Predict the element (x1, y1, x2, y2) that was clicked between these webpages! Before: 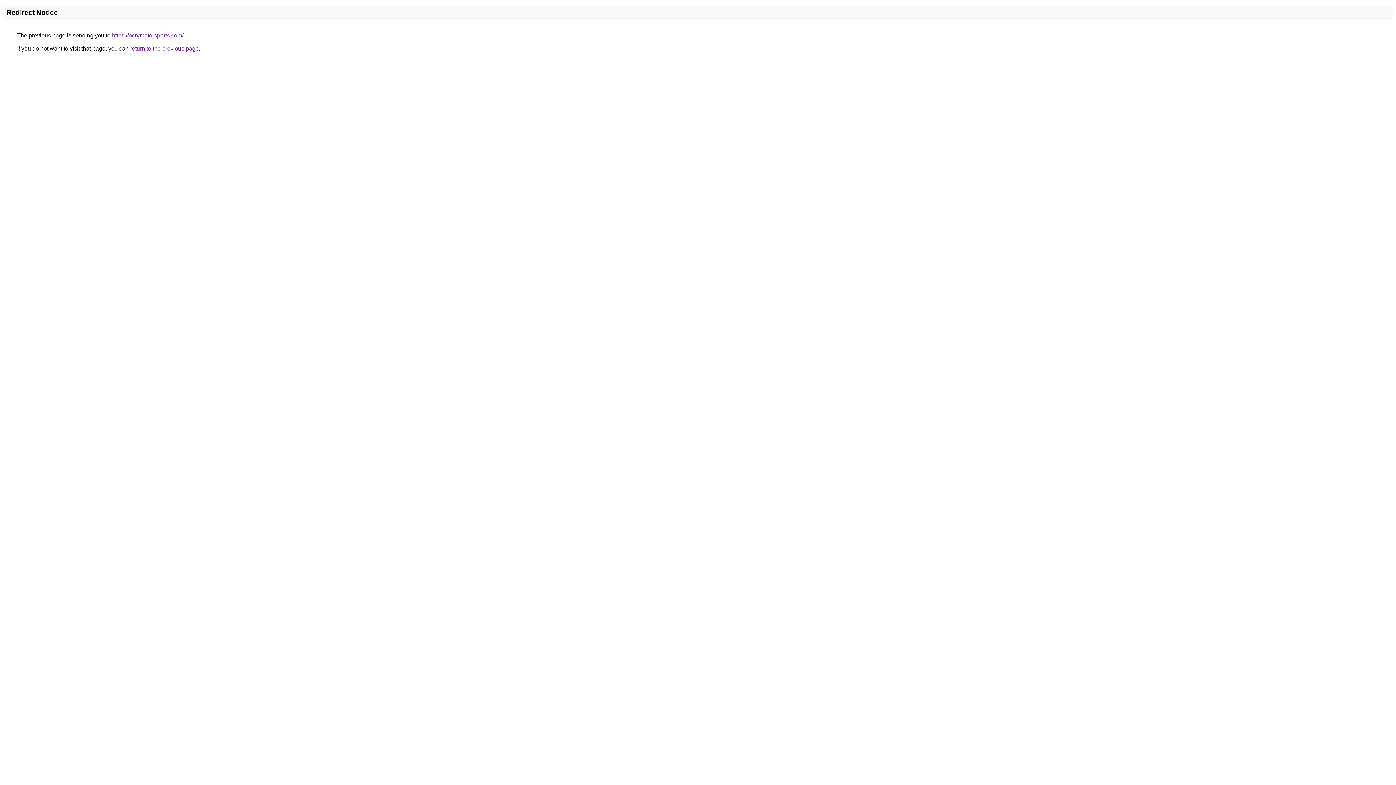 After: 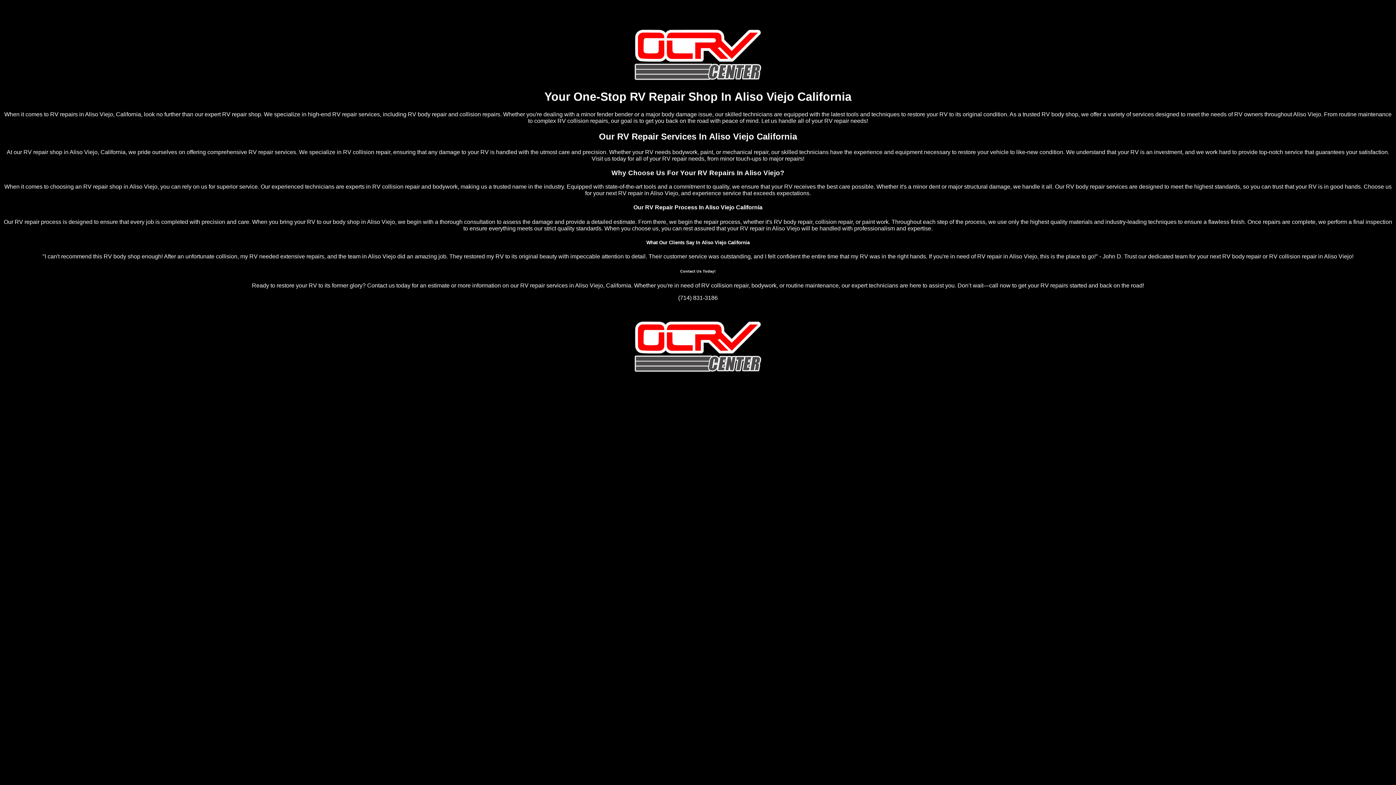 Action: bbox: (112, 32, 183, 38) label: https://ocrvmotorsports.com/